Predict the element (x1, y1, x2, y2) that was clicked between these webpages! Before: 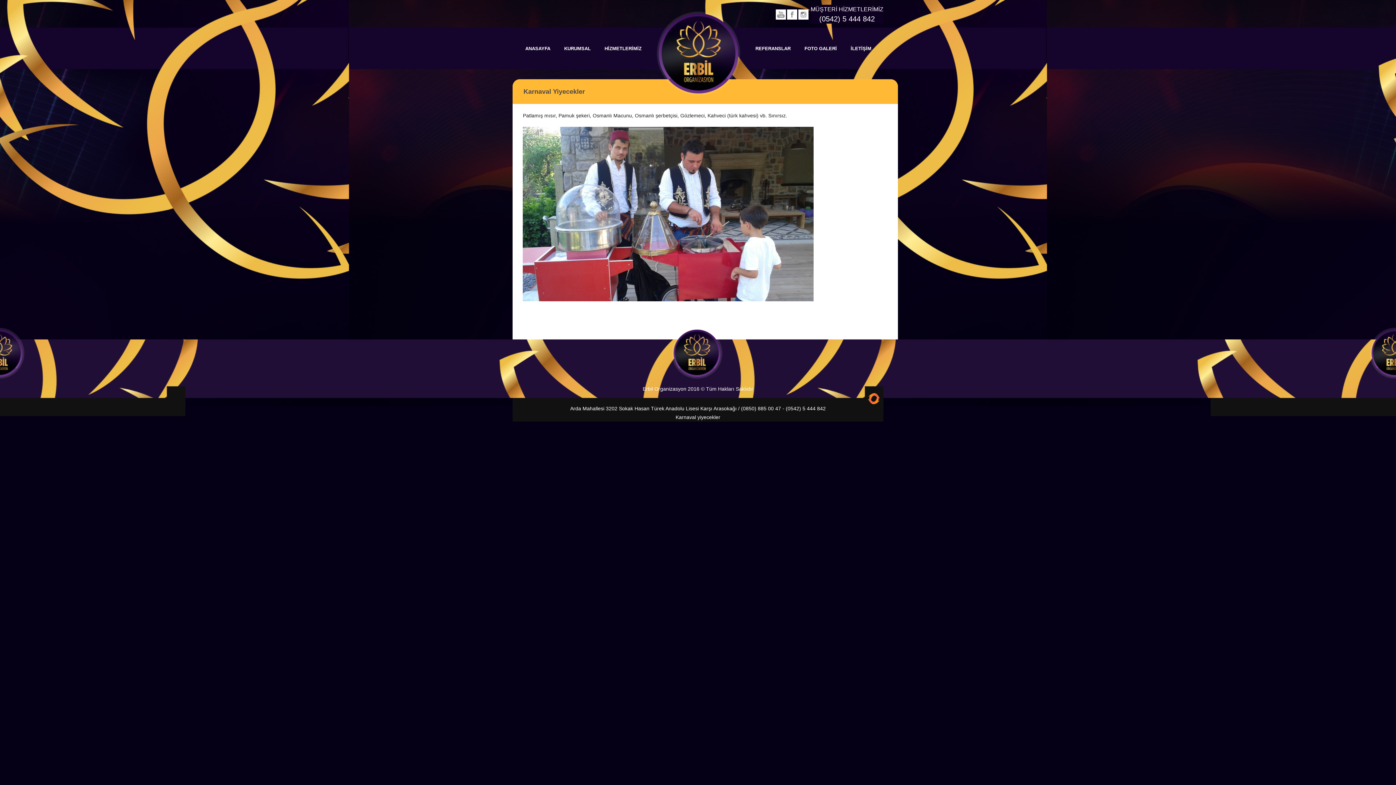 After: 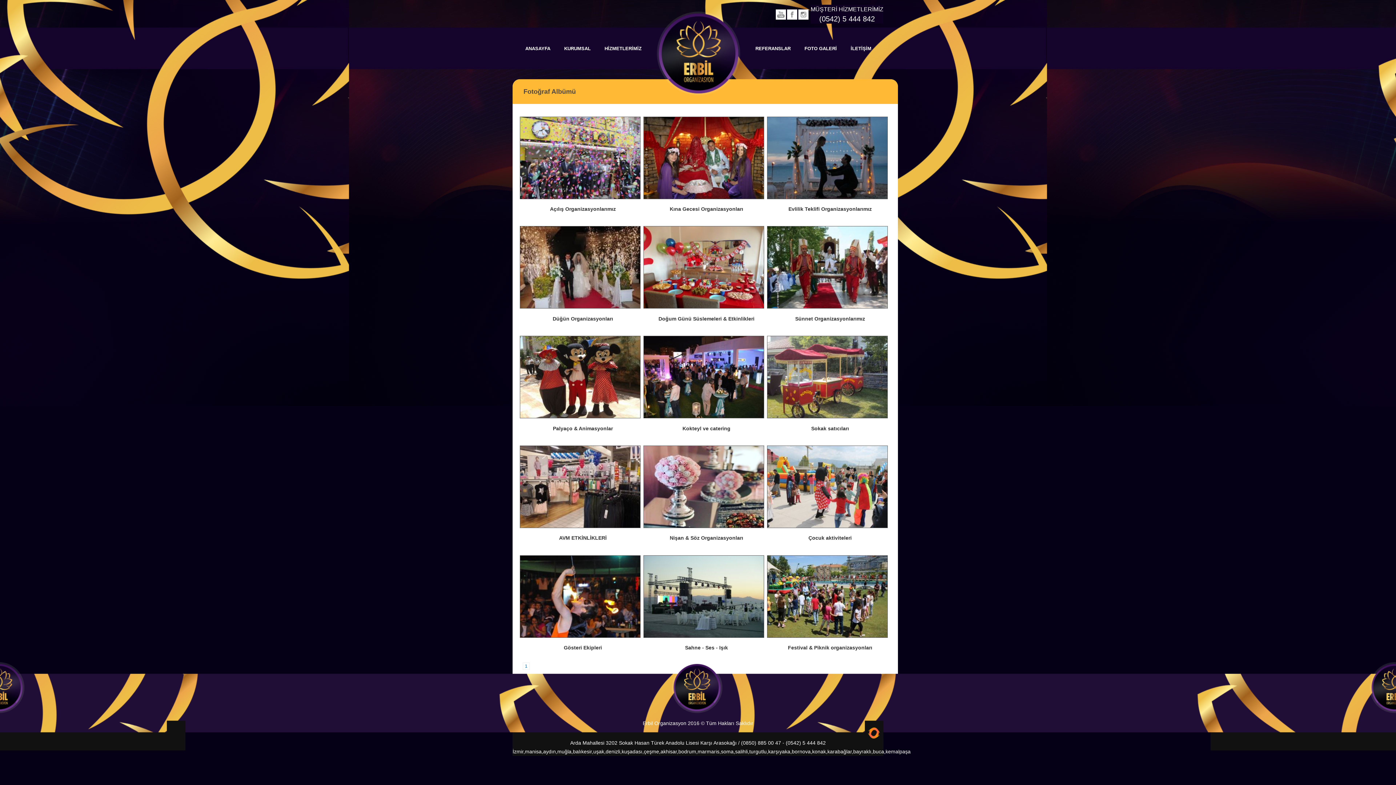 Action: bbox: (797, 46, 844, 50) label: FOTO GALERİ